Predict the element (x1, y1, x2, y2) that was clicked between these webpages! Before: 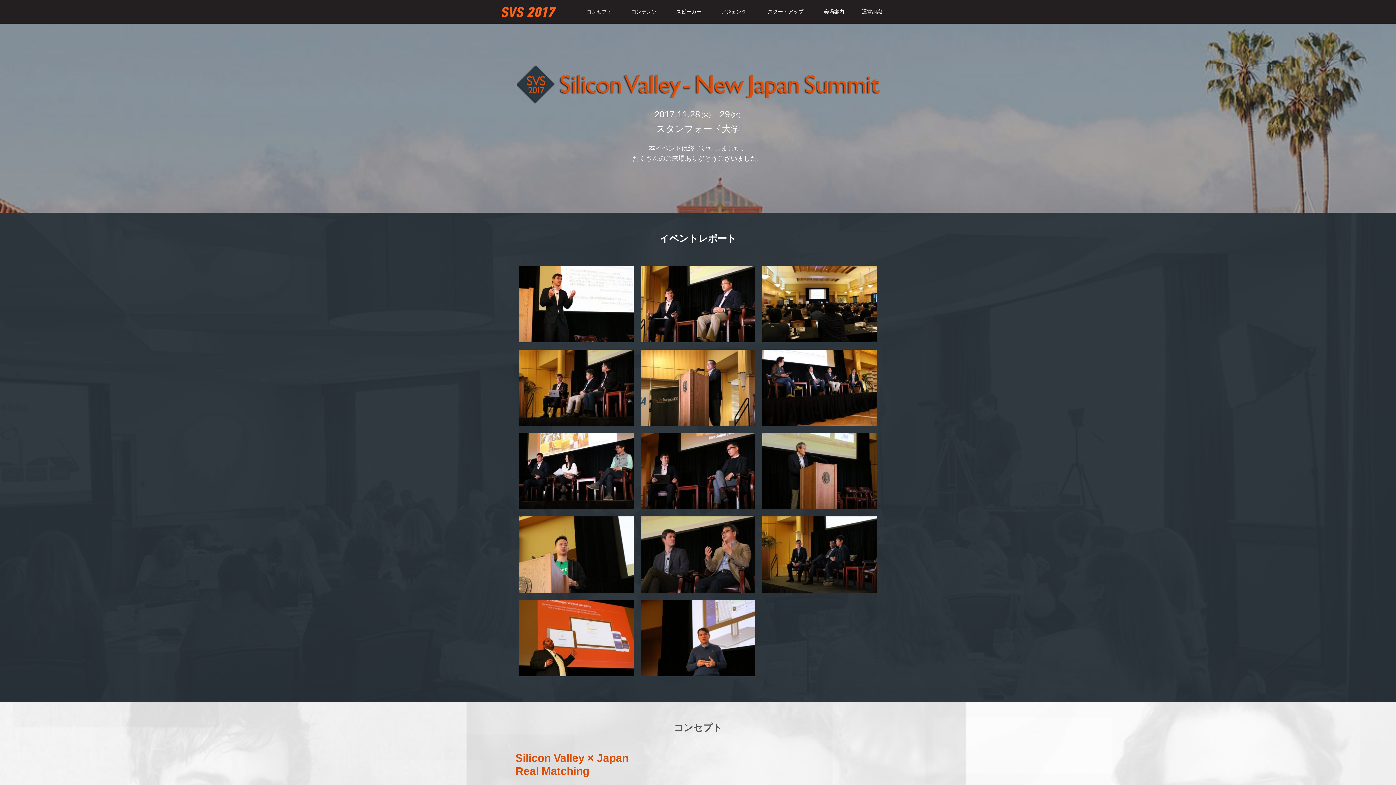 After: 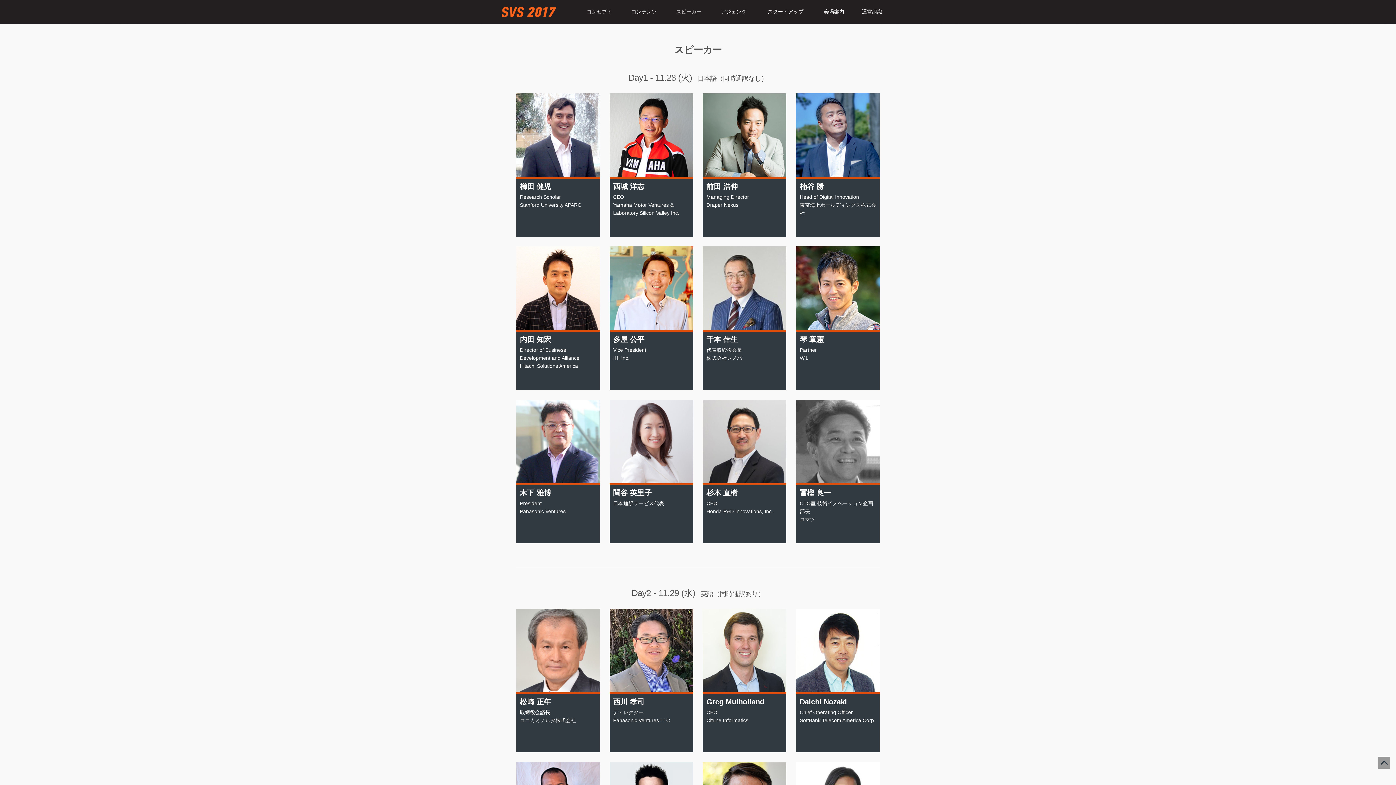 Action: bbox: (676, 8, 701, 14) label: スピーカー